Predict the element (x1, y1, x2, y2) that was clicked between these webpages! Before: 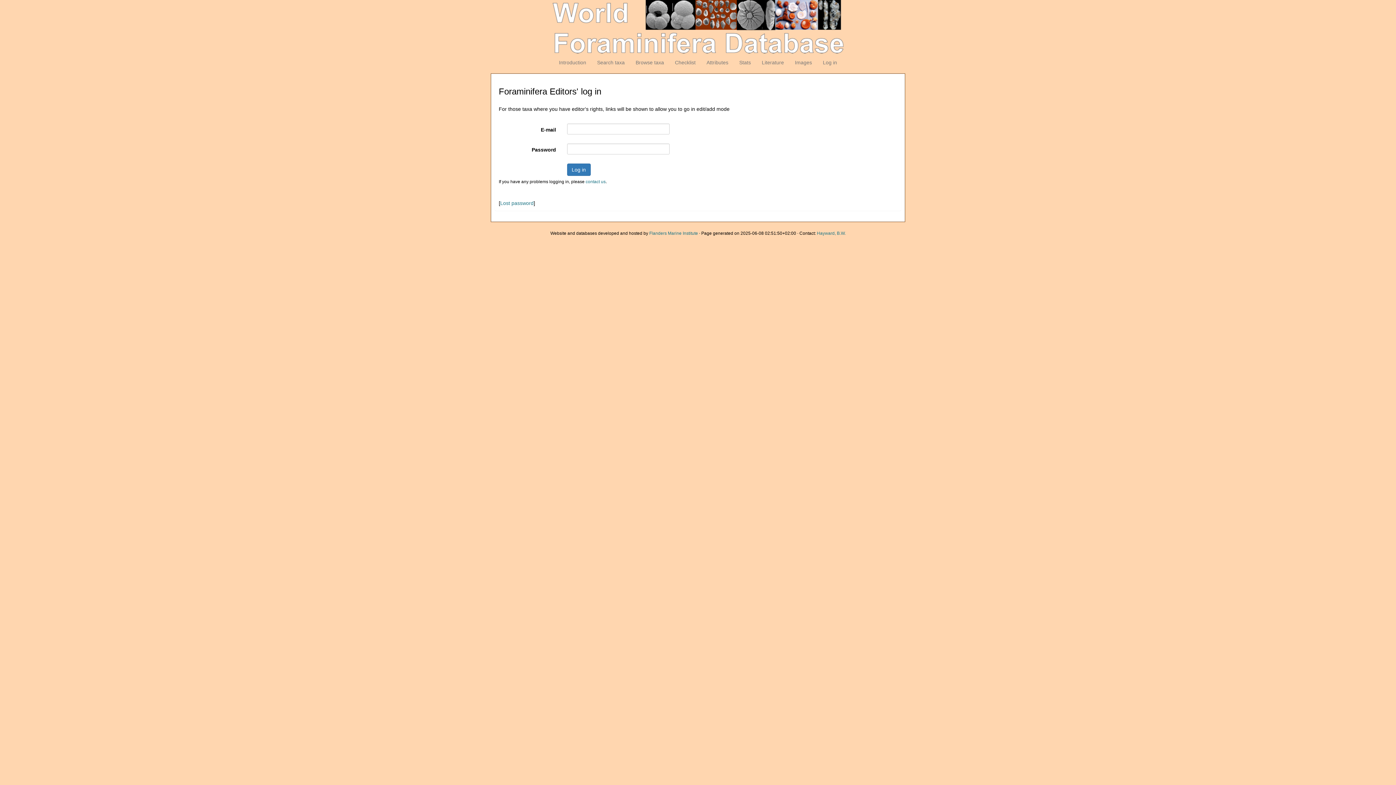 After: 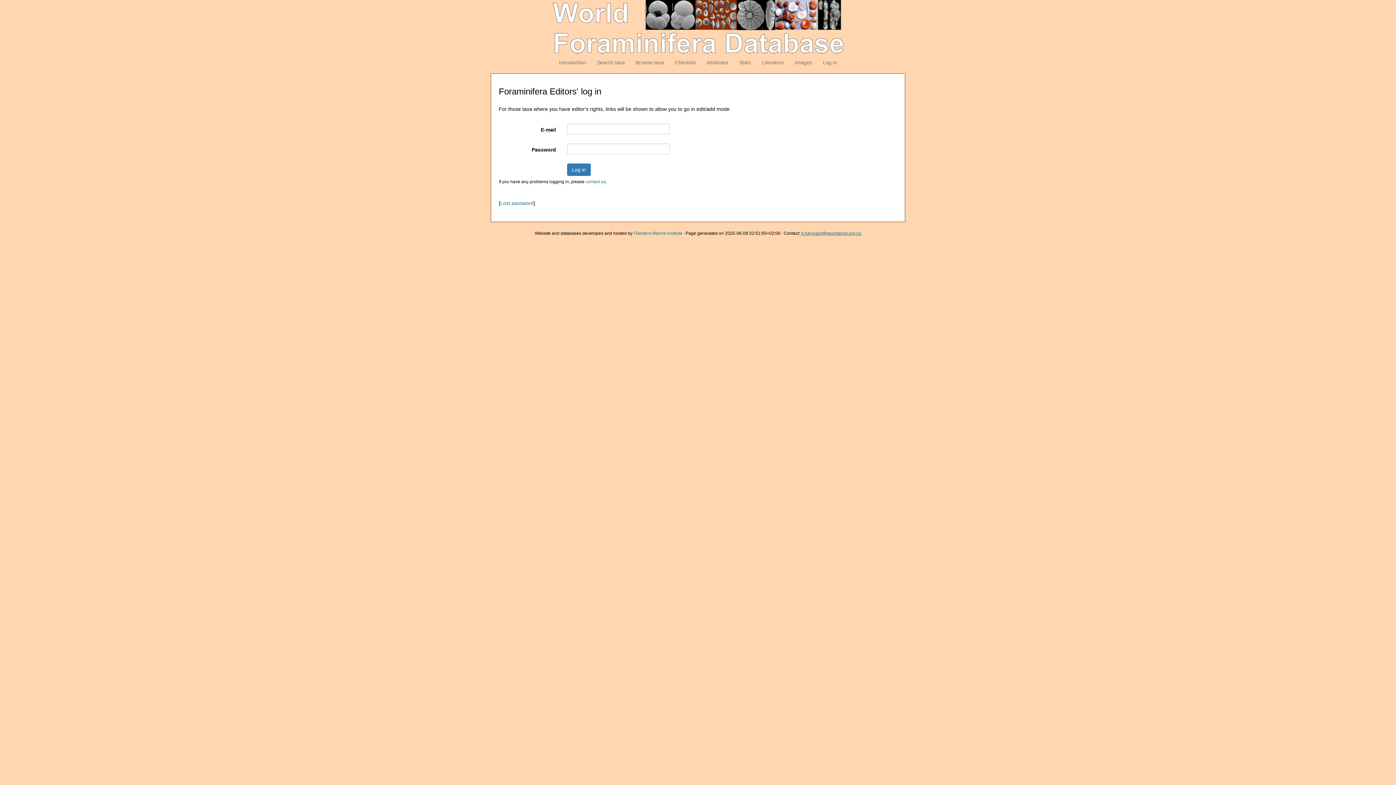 Action: label: Hayward, B.W. bbox: (817, 230, 845, 236)